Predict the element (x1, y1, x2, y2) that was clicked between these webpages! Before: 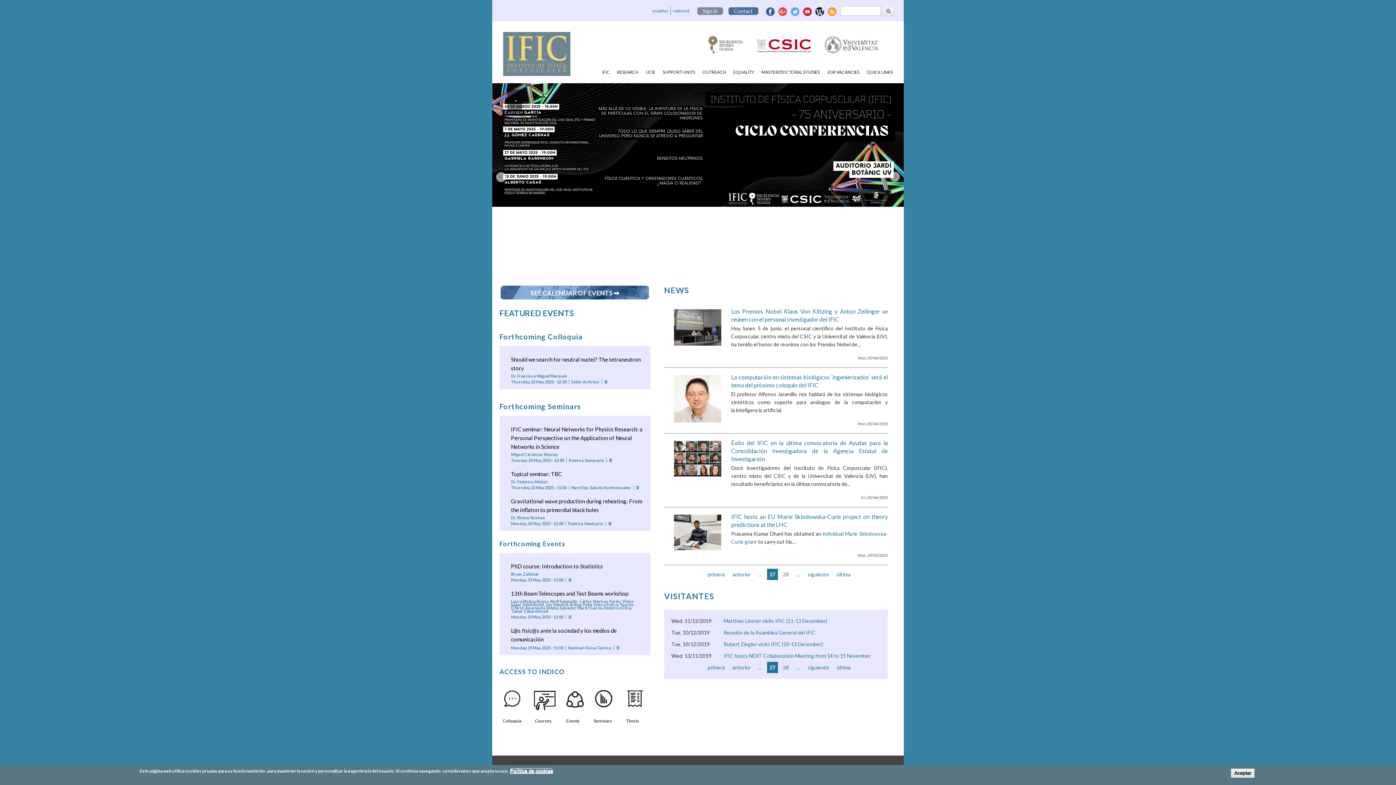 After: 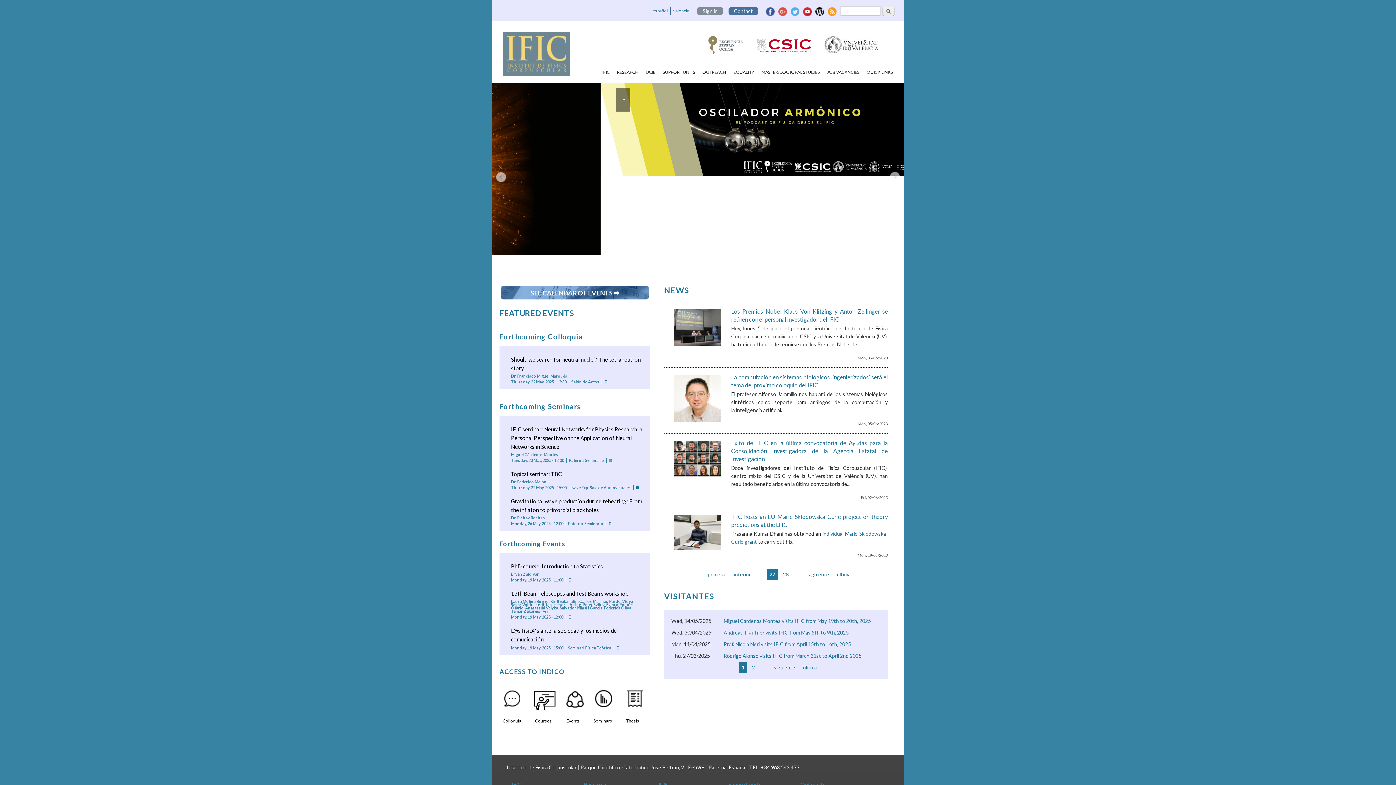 Action: label: primera bbox: (707, 664, 724, 670)